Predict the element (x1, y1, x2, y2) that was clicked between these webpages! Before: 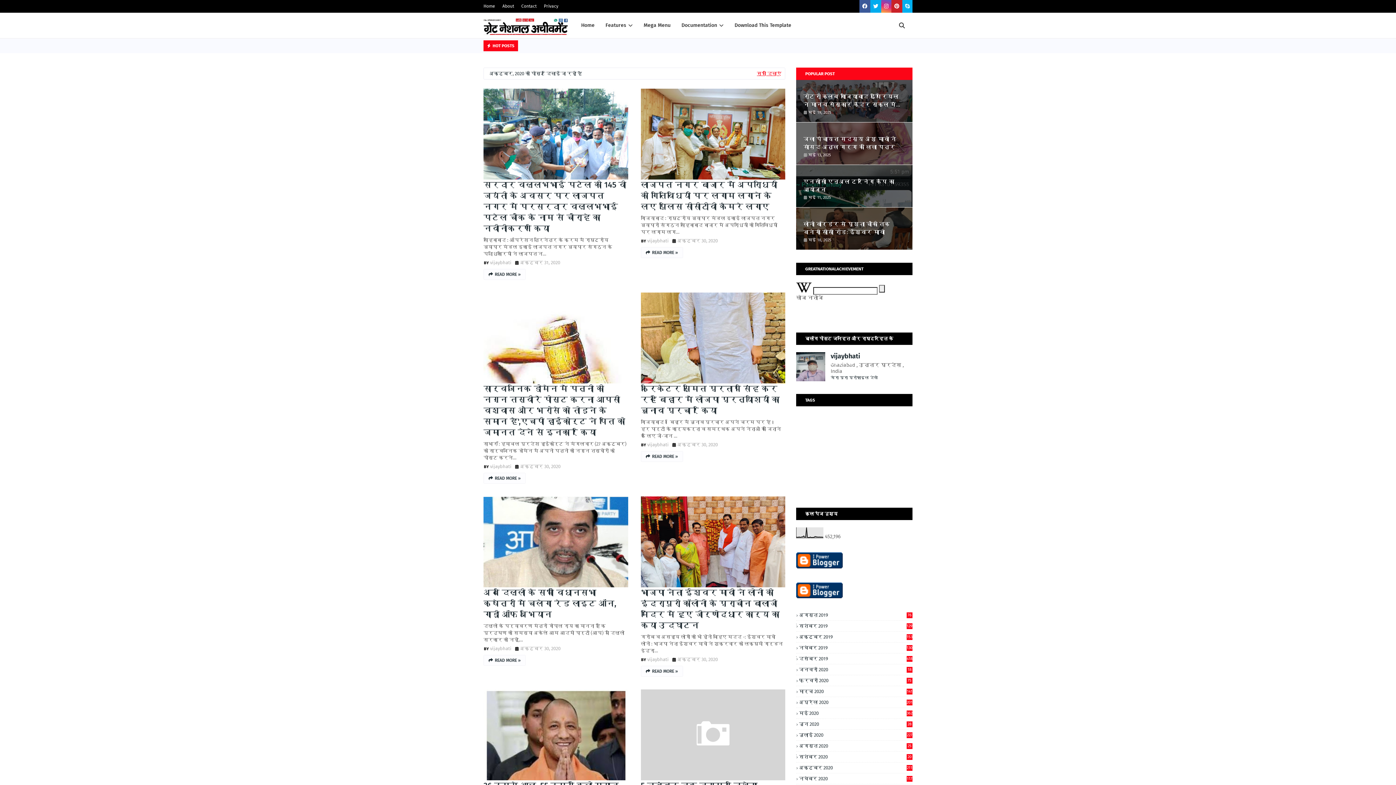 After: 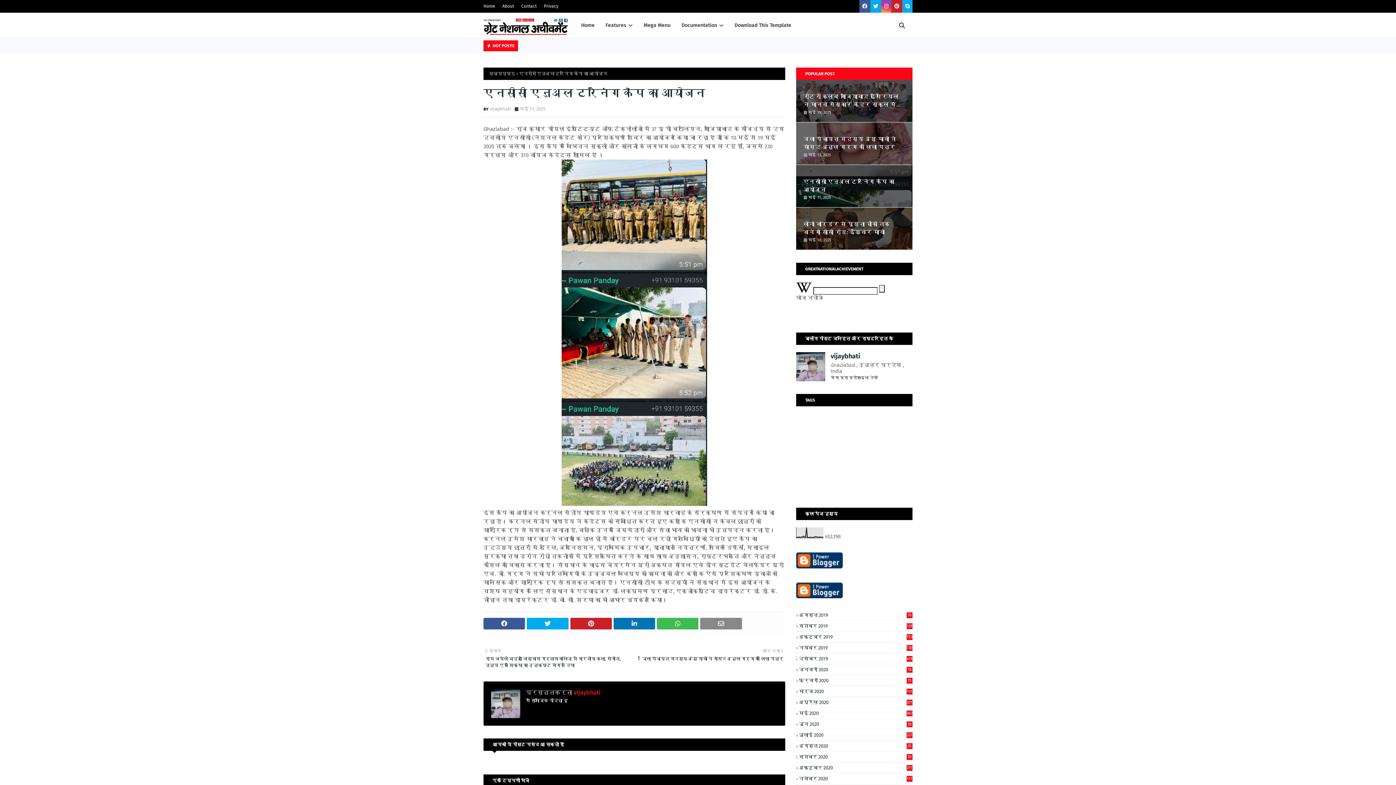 Action: bbox: (803, 177, 905, 193) label: एनसीसी एनुअल ट्रेनिंग कैंप का आयोजन